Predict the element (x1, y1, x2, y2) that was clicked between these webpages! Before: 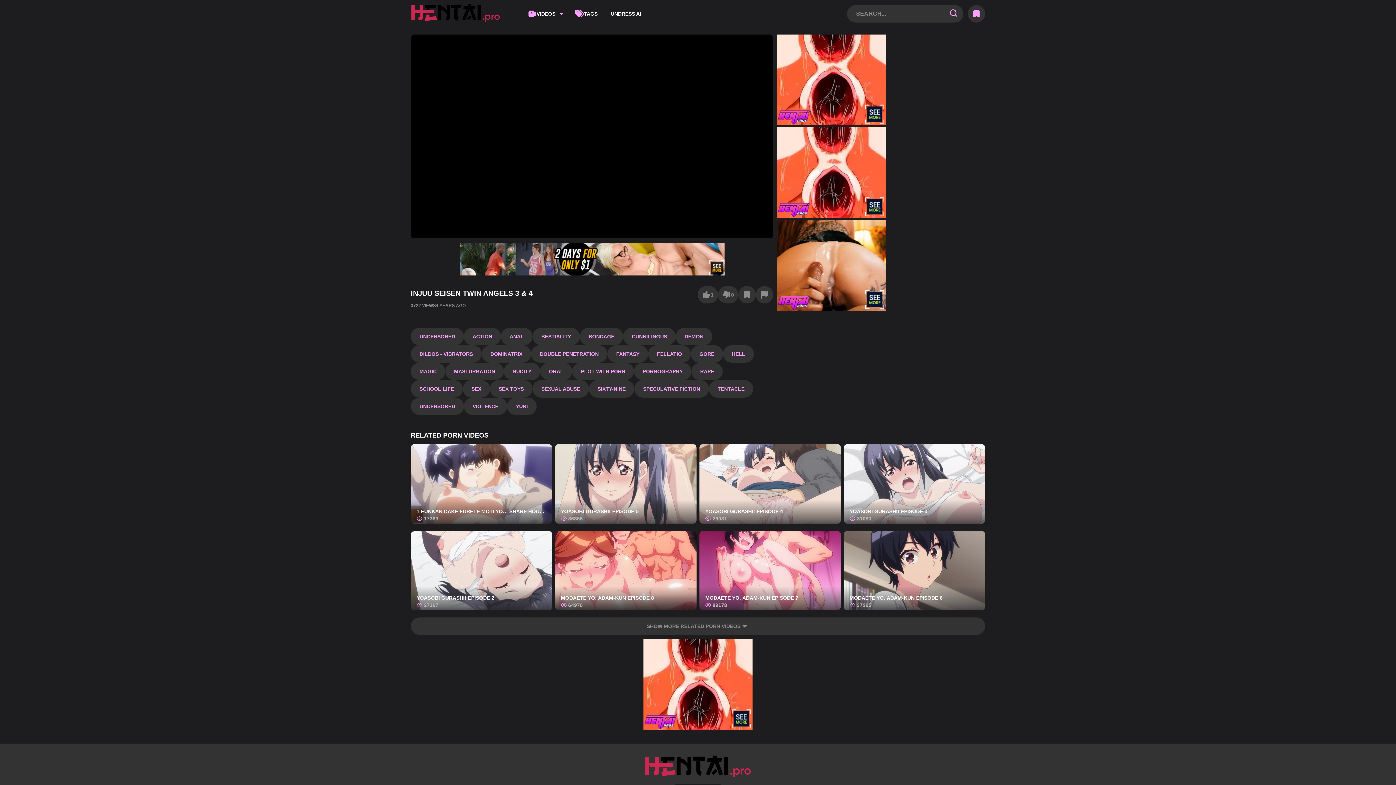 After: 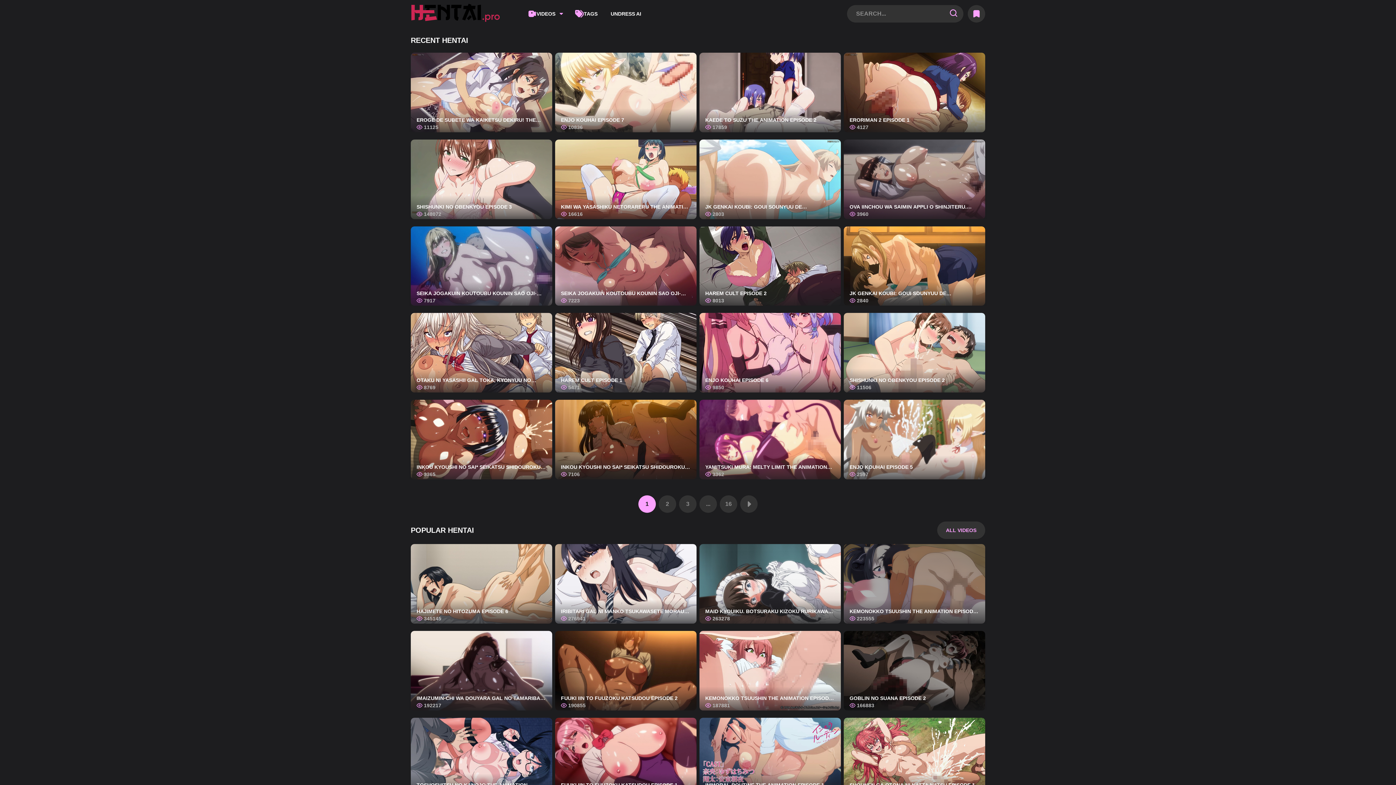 Action: label: SCHOOL LIFE bbox: (410, 380, 462, 397)